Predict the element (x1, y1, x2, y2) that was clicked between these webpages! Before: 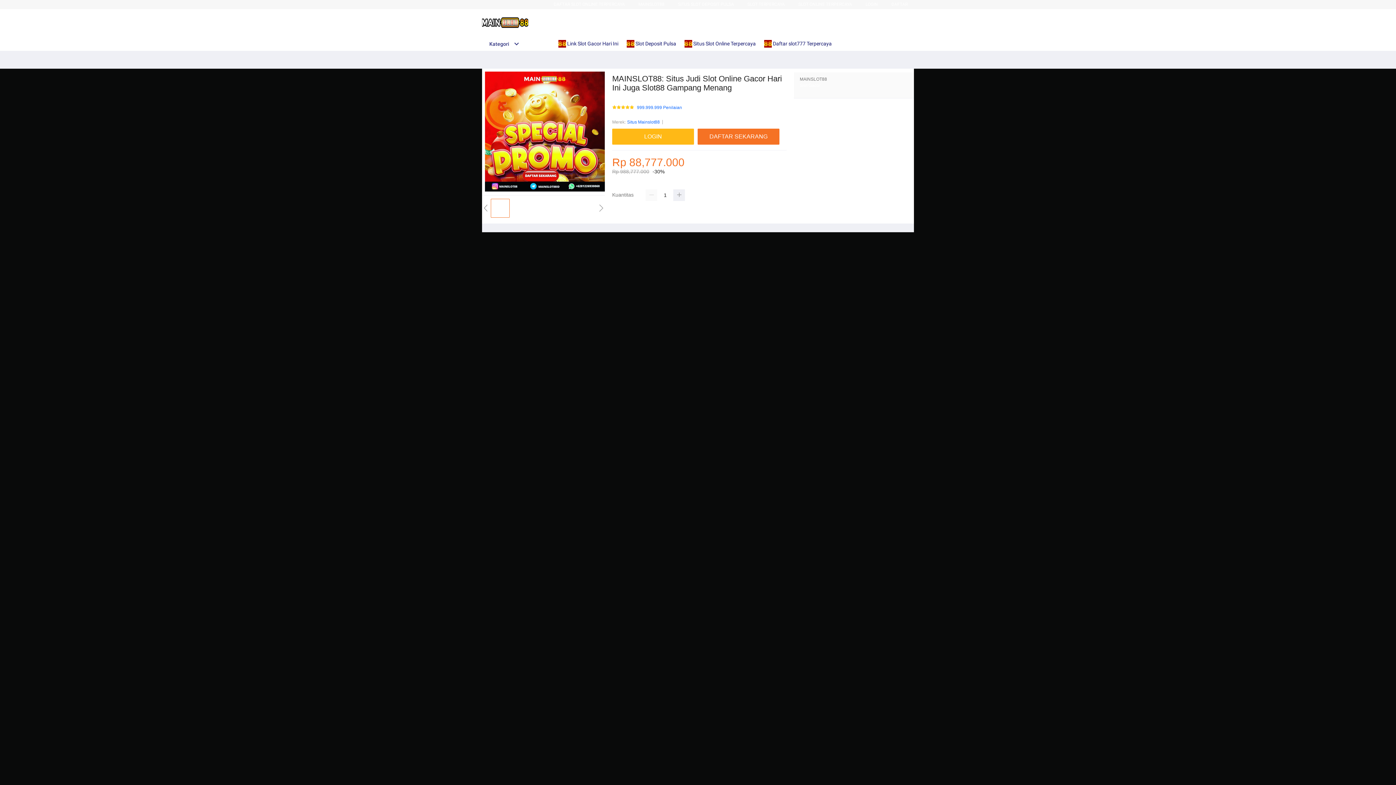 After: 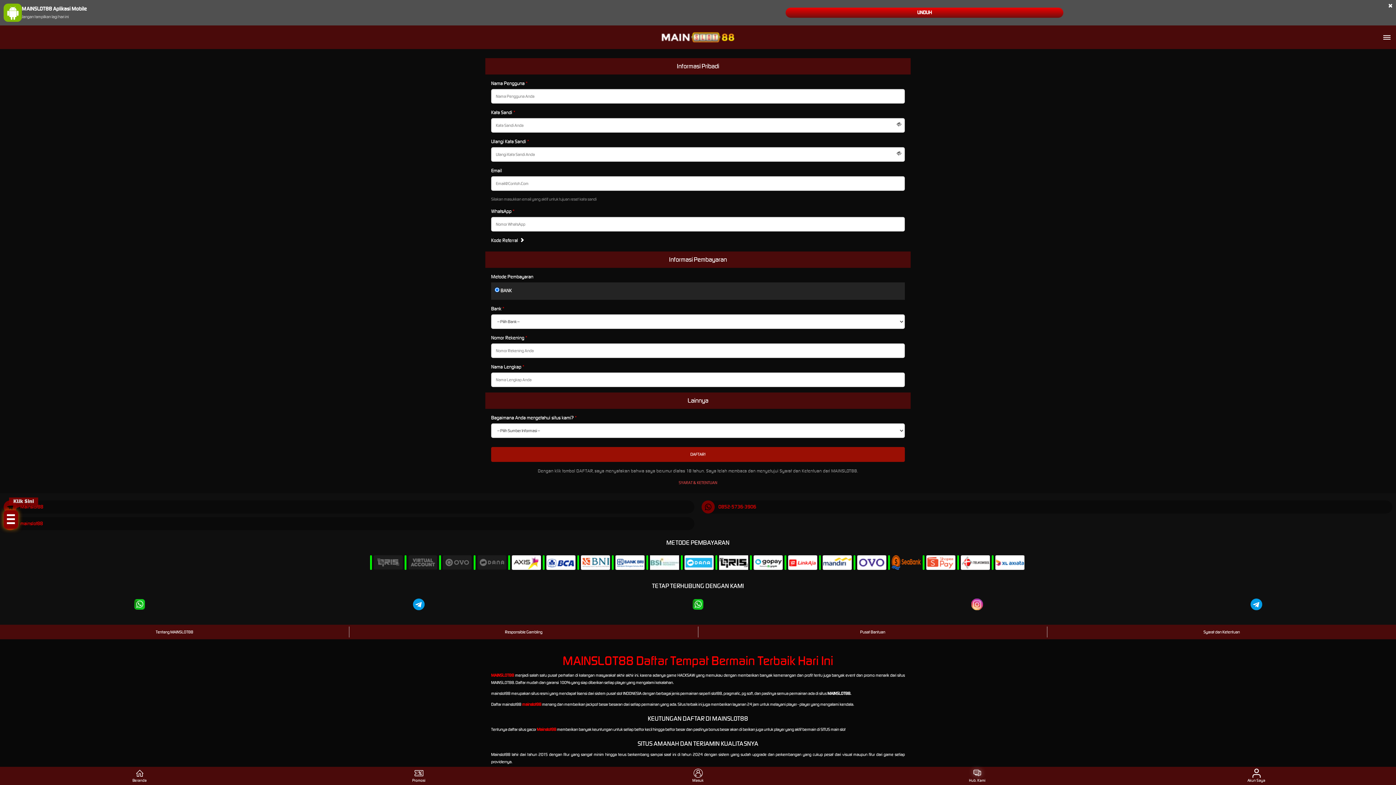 Action: label: LOGIN bbox: (612, 128, 697, 144)